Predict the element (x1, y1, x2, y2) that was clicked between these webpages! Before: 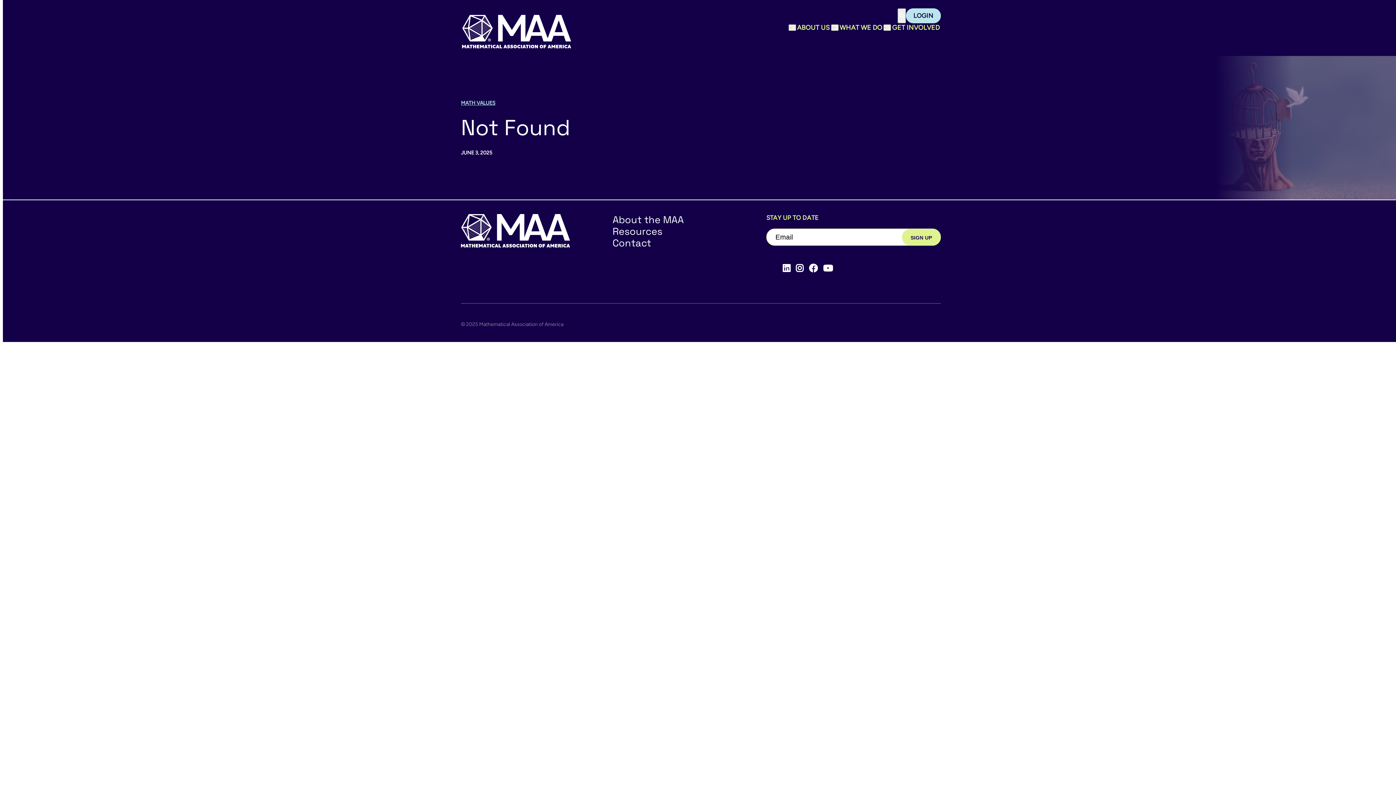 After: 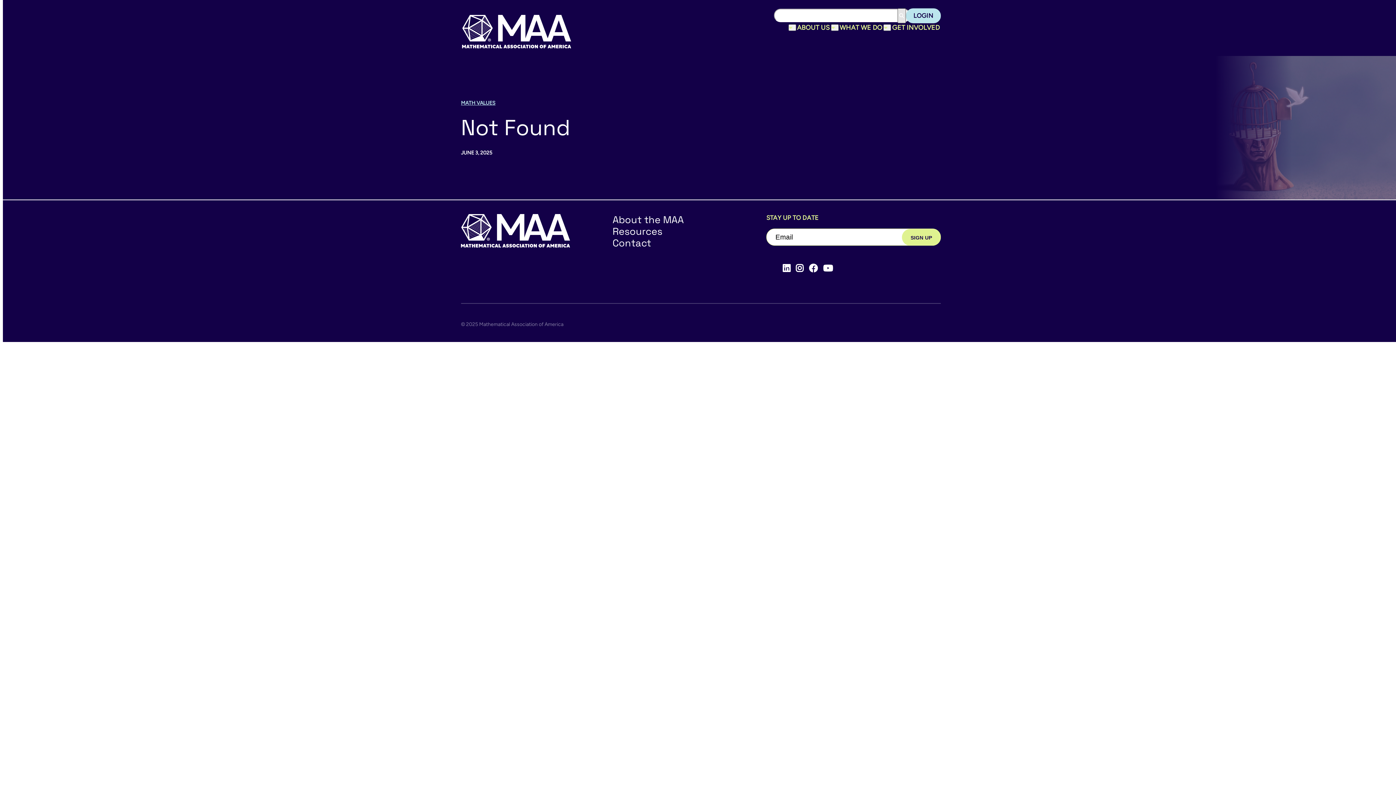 Action: bbox: (897, 8, 906, 23) label: Search